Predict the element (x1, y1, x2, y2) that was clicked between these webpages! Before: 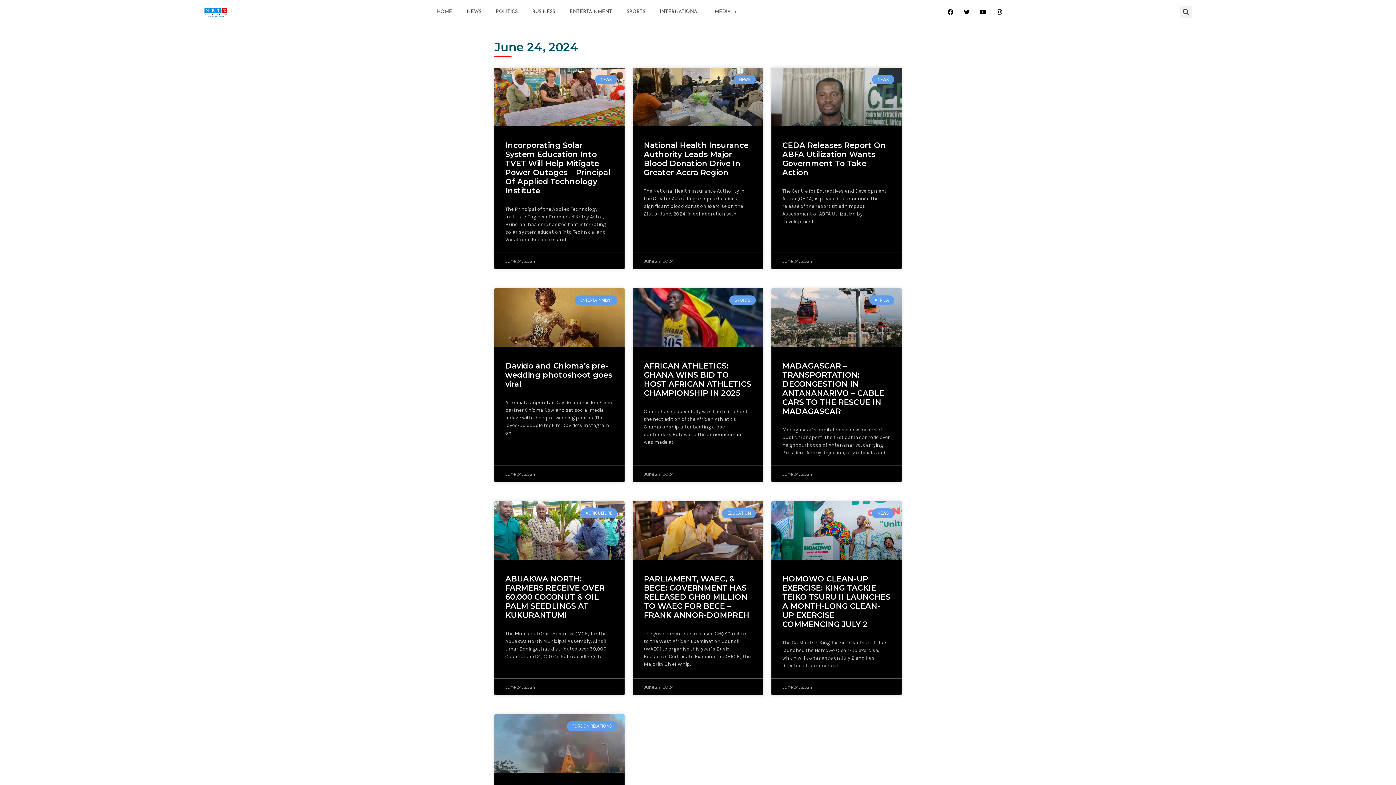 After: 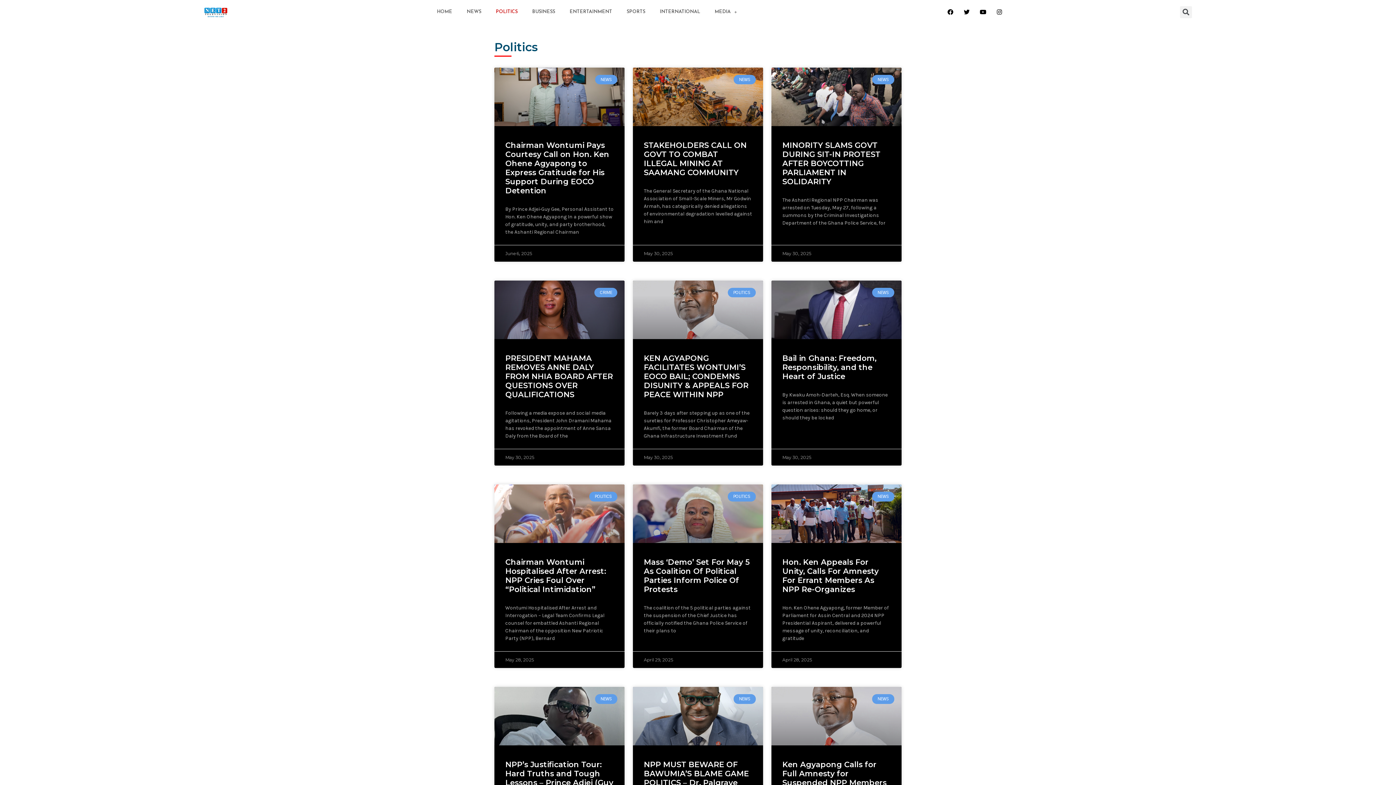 Action: bbox: (488, 3, 525, 20) label: POLITICS